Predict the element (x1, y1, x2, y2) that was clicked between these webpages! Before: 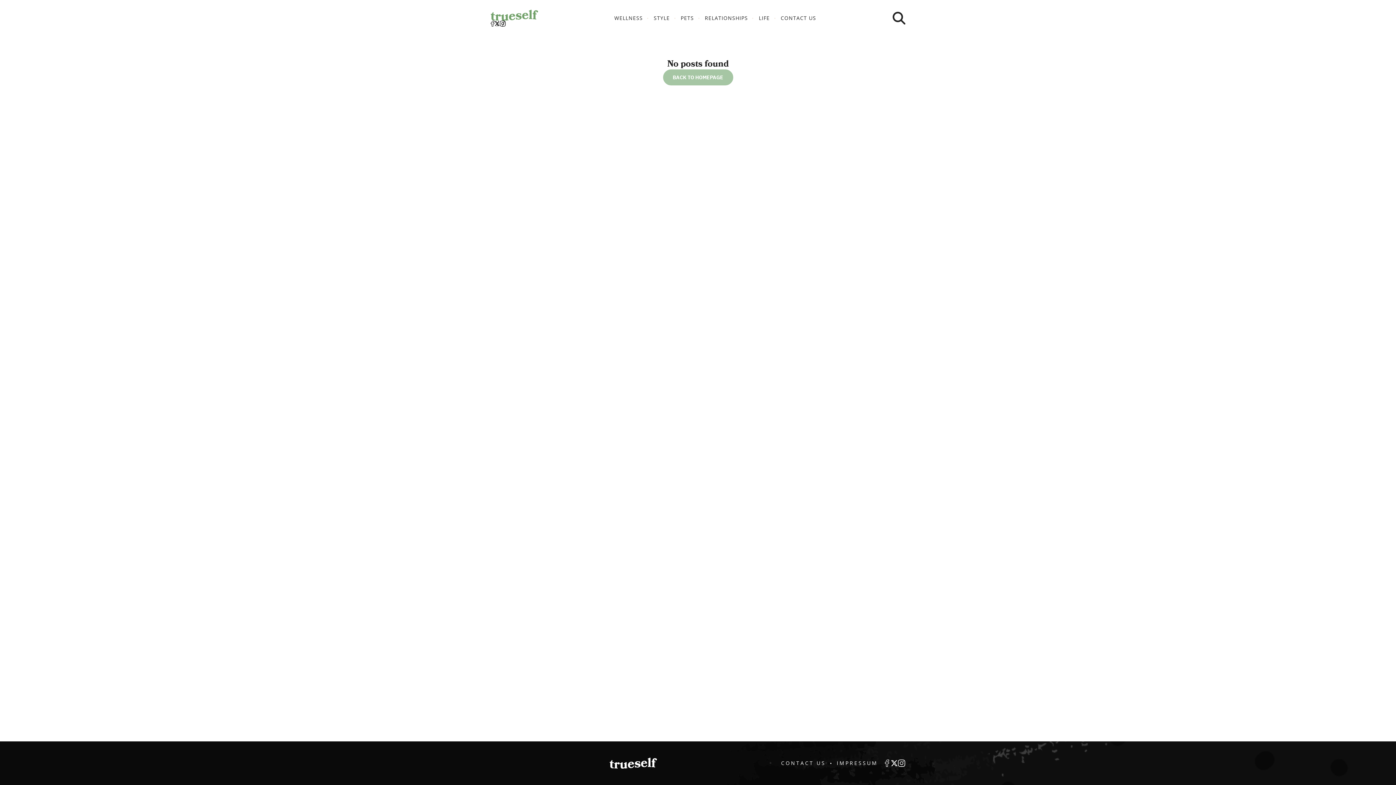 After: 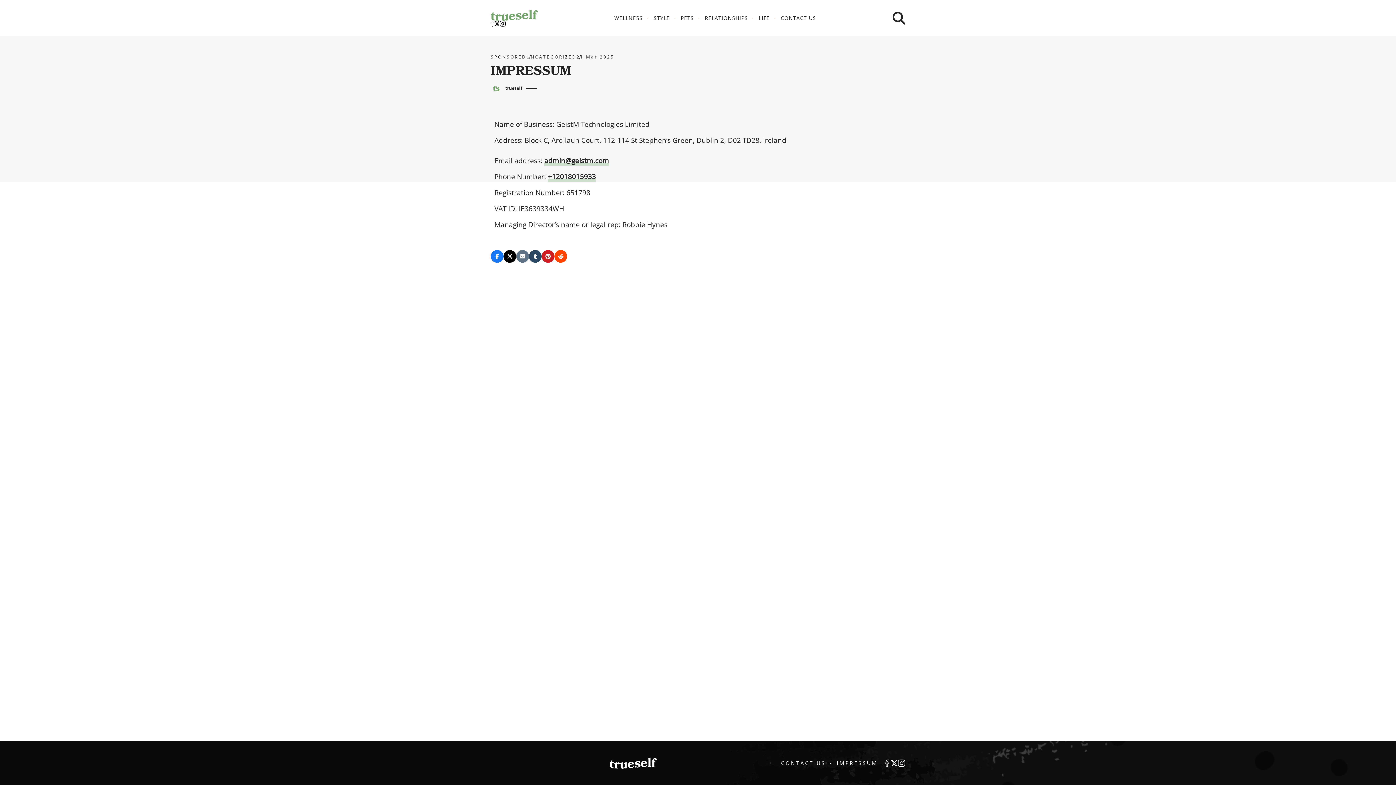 Action: label: IMPRESSUM bbox: (836, 760, 878, 766)